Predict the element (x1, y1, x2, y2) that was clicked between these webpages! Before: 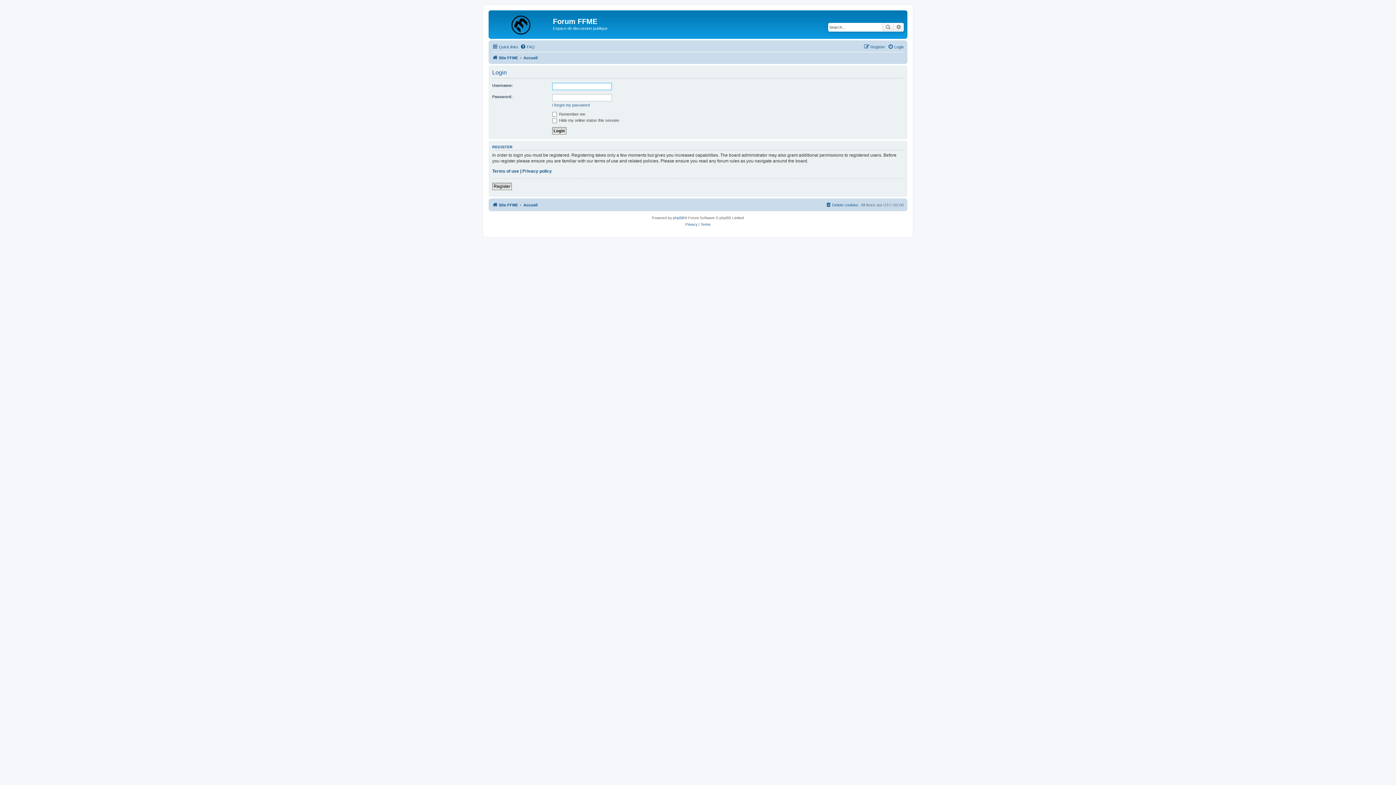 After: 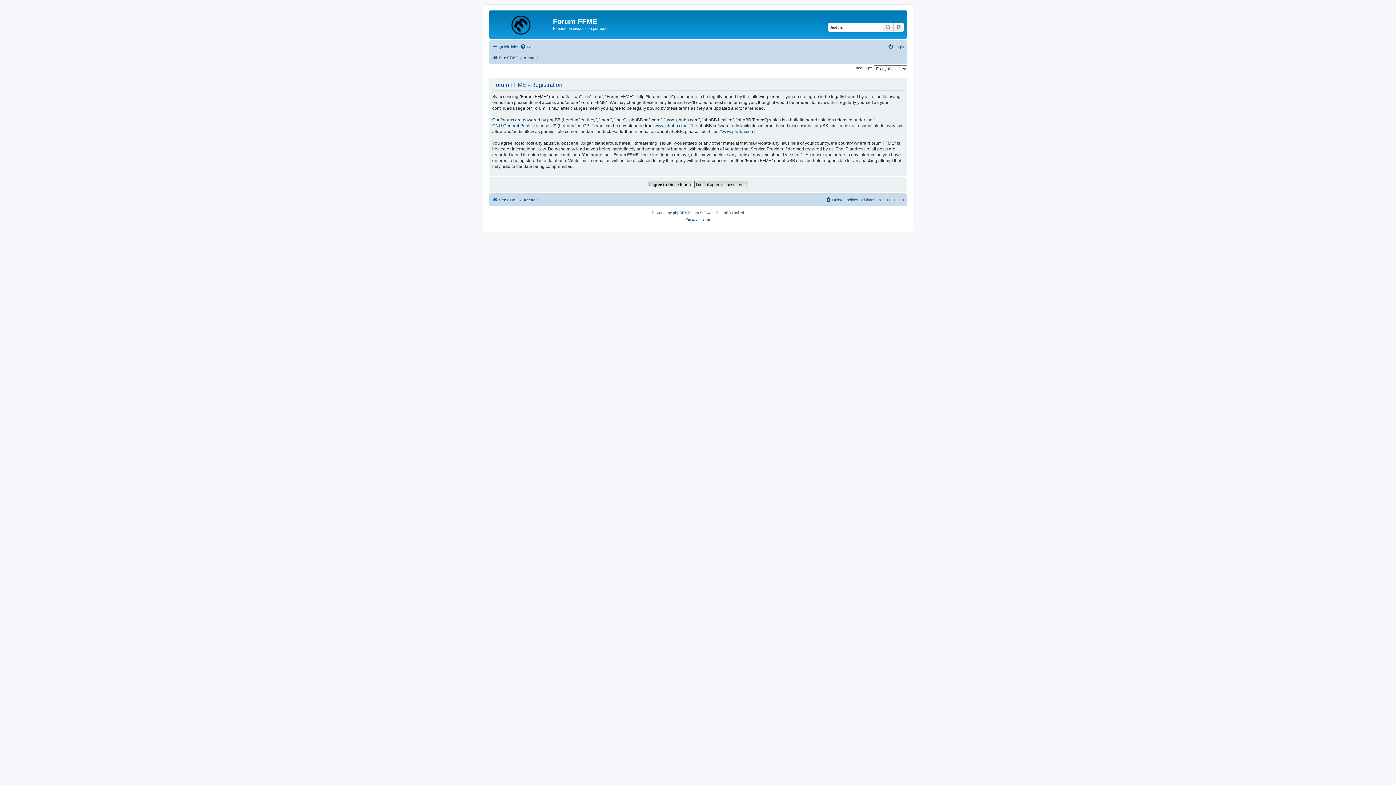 Action: bbox: (864, 42, 885, 51) label: Register